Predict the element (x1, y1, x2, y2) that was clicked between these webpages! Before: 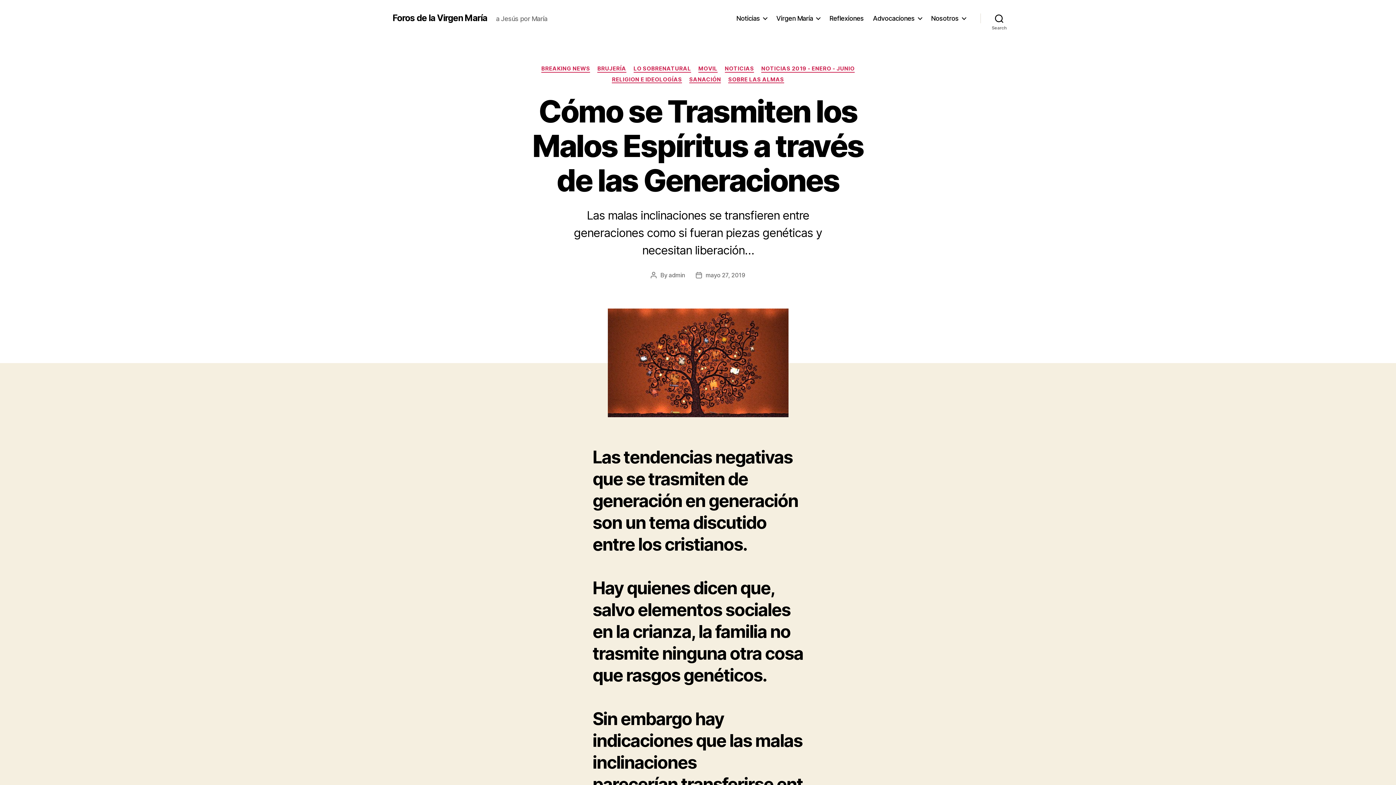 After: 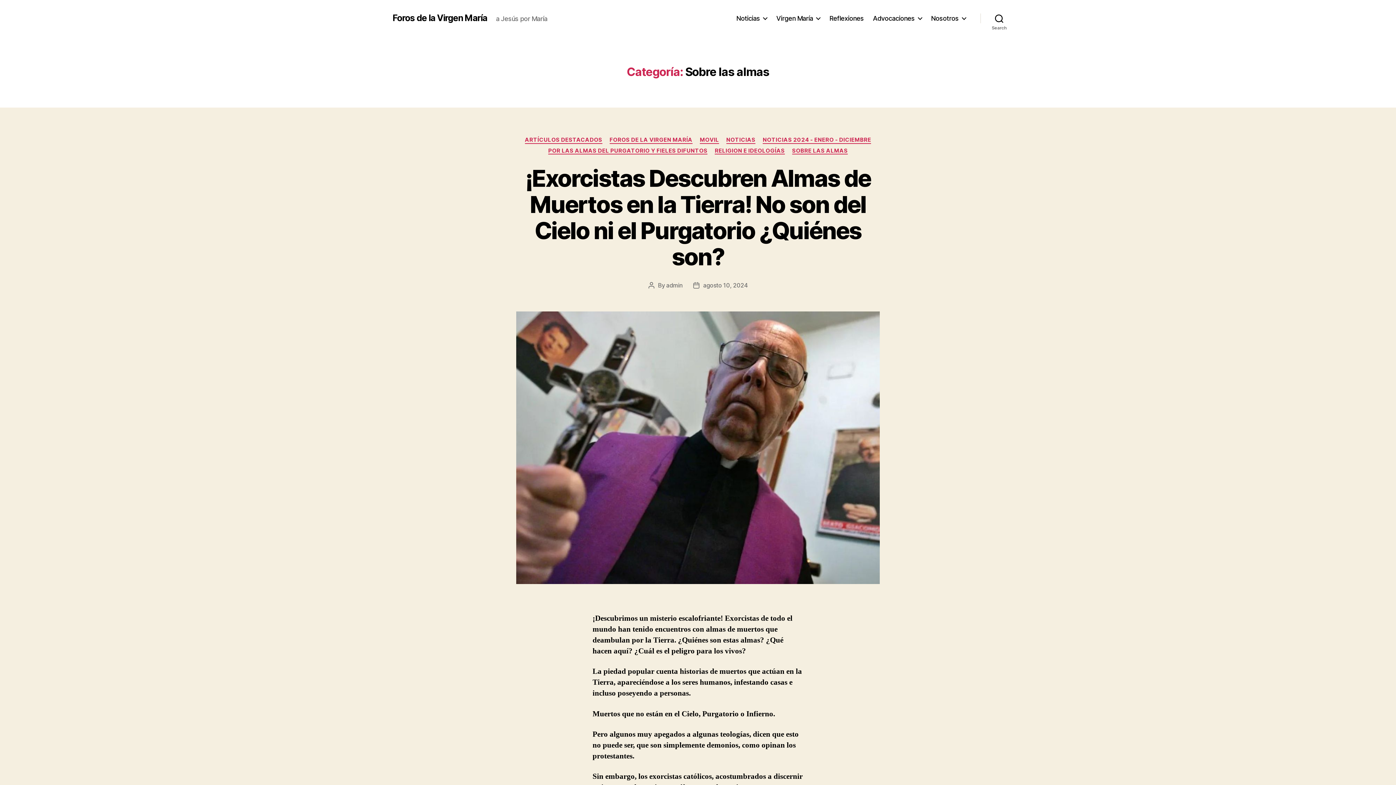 Action: label: SOBRE LAS ALMAS bbox: (728, 76, 784, 83)